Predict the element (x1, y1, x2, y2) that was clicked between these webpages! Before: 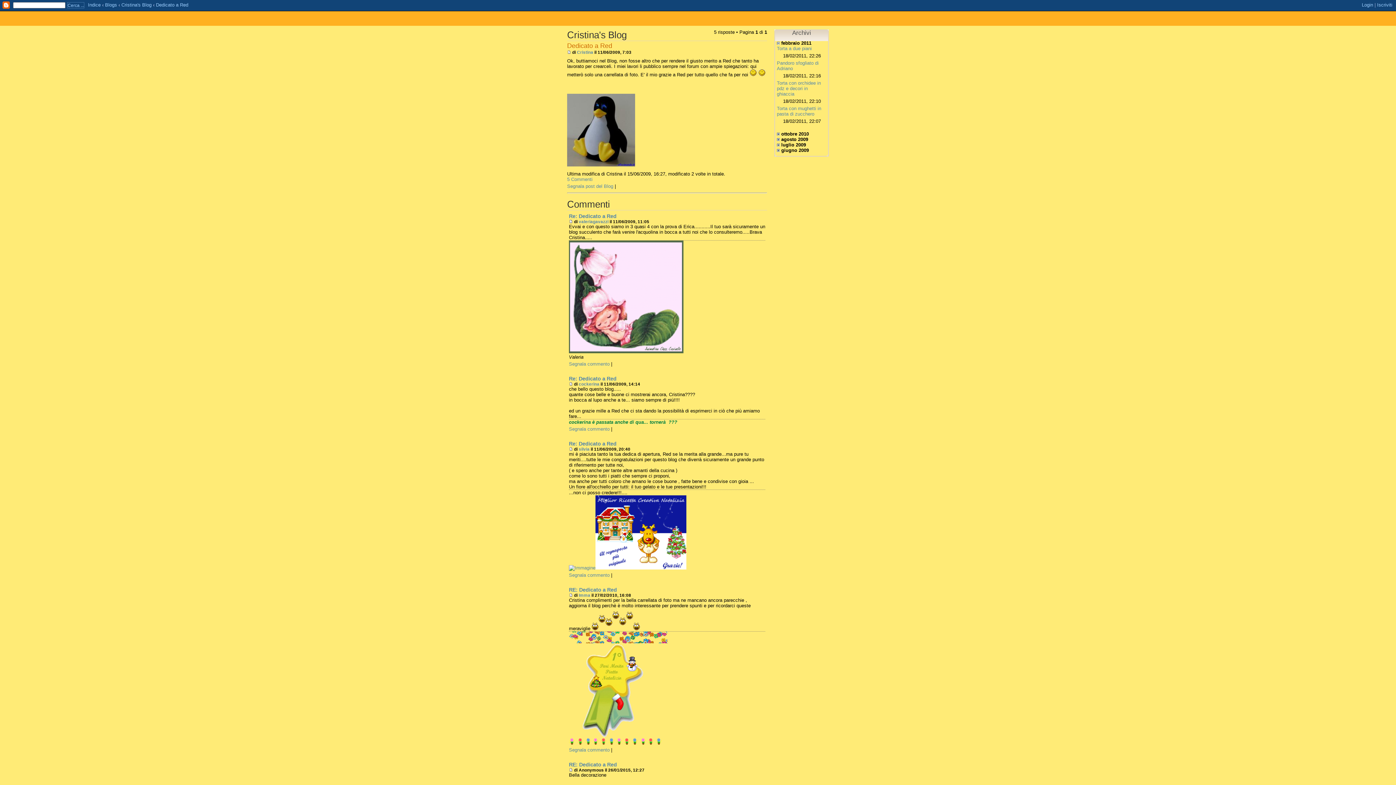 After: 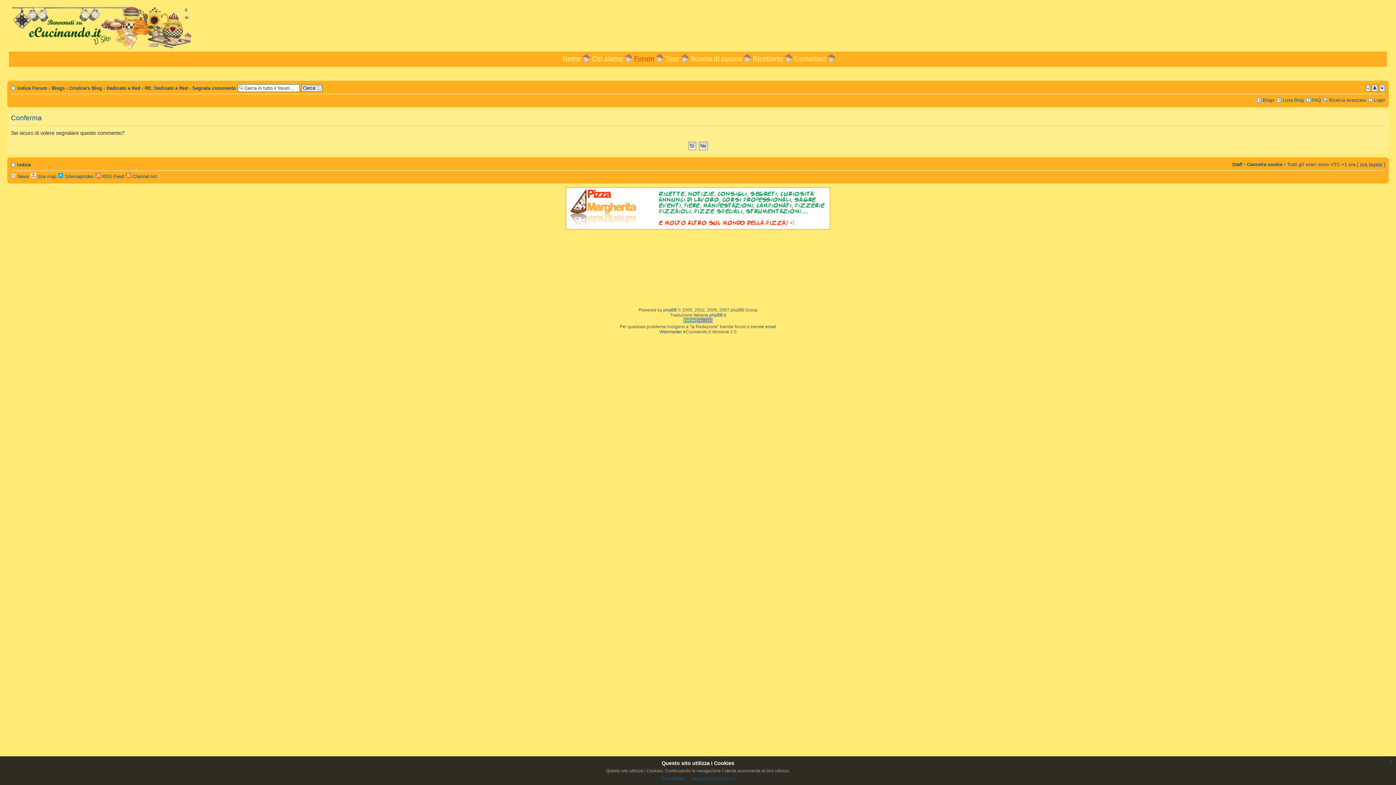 Action: bbox: (569, 747, 609, 753) label: Segnala commento